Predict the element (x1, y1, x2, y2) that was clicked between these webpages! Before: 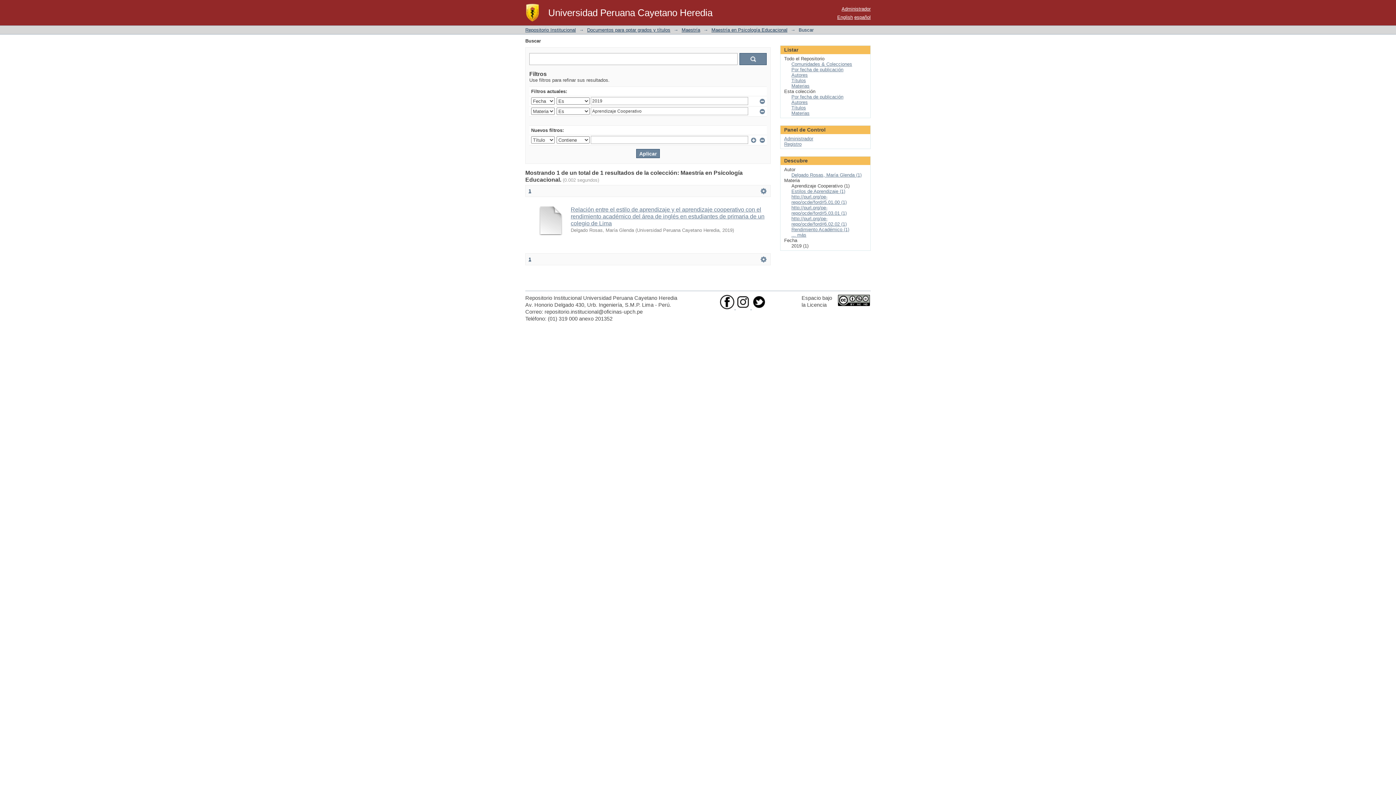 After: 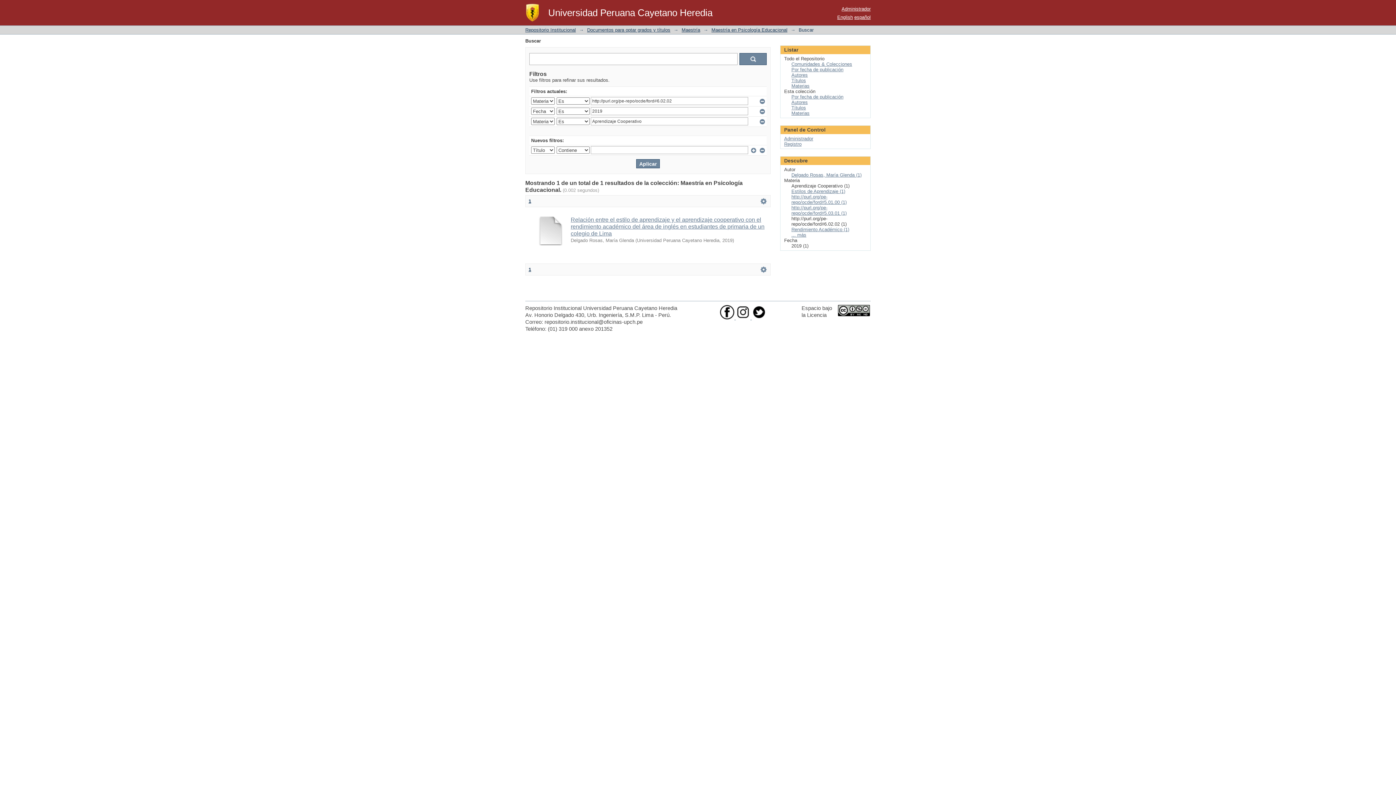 Action: bbox: (791, 216, 846, 226) label: http://purl.org/pe-repo/ocde/ford#6.02.02 (1)